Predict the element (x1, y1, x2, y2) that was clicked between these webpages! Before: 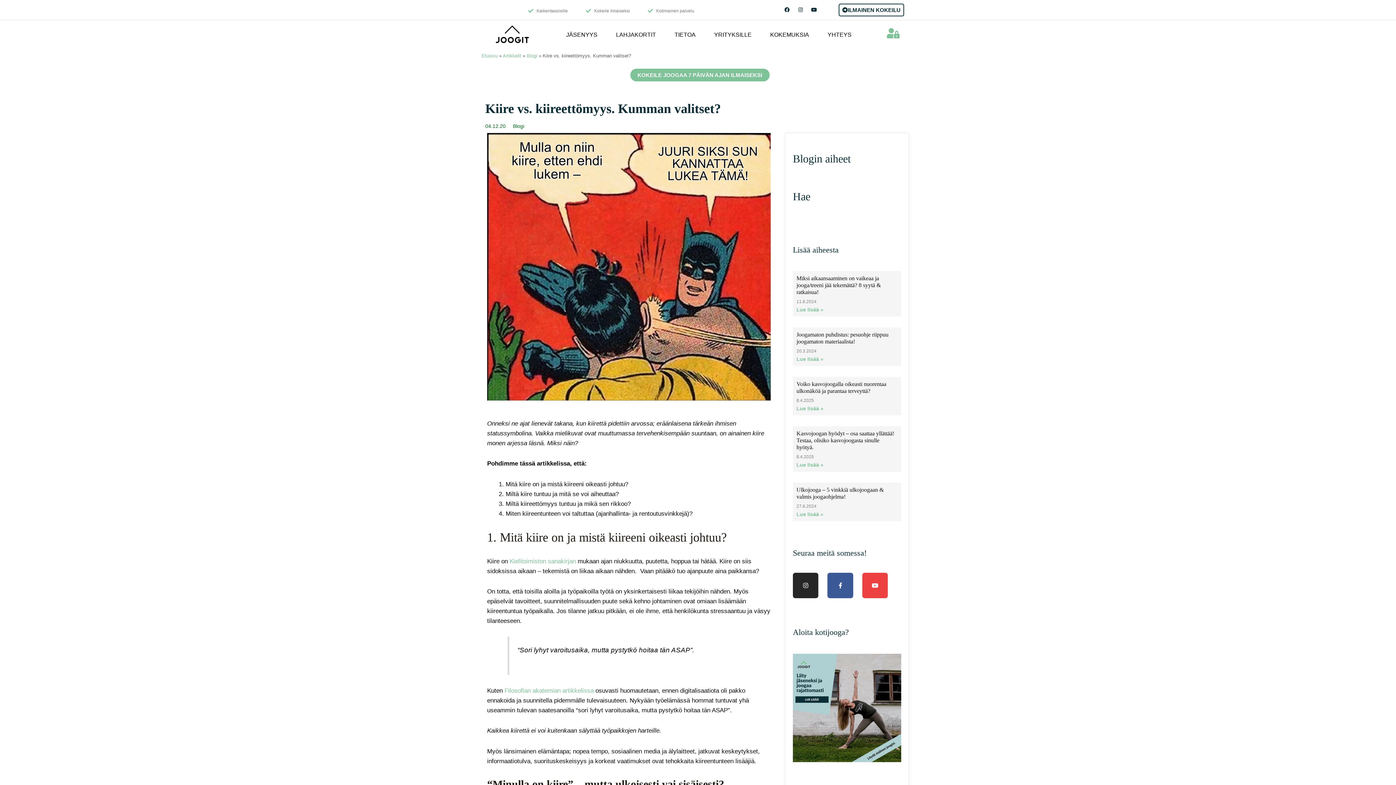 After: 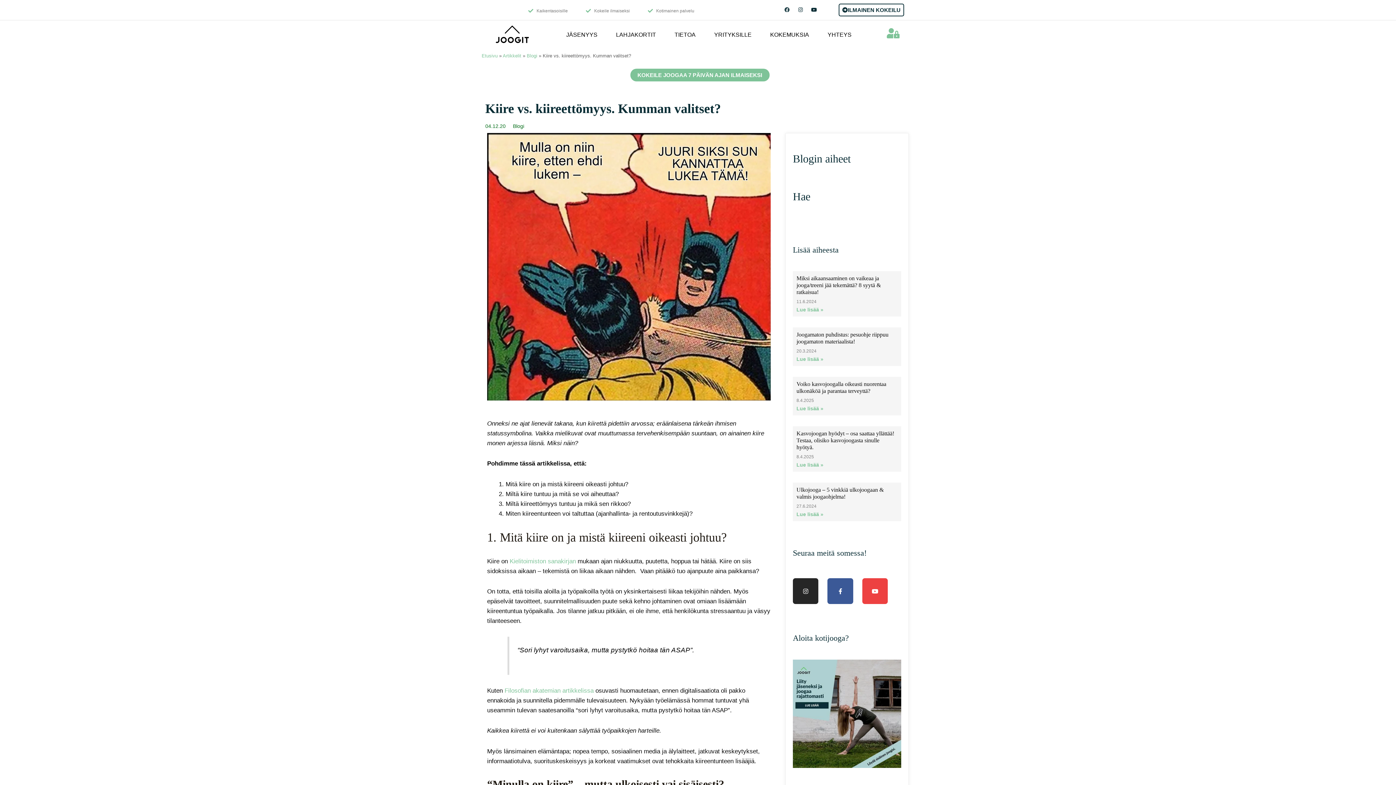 Action: bbox: (782, 4, 792, 14) label: Facebook